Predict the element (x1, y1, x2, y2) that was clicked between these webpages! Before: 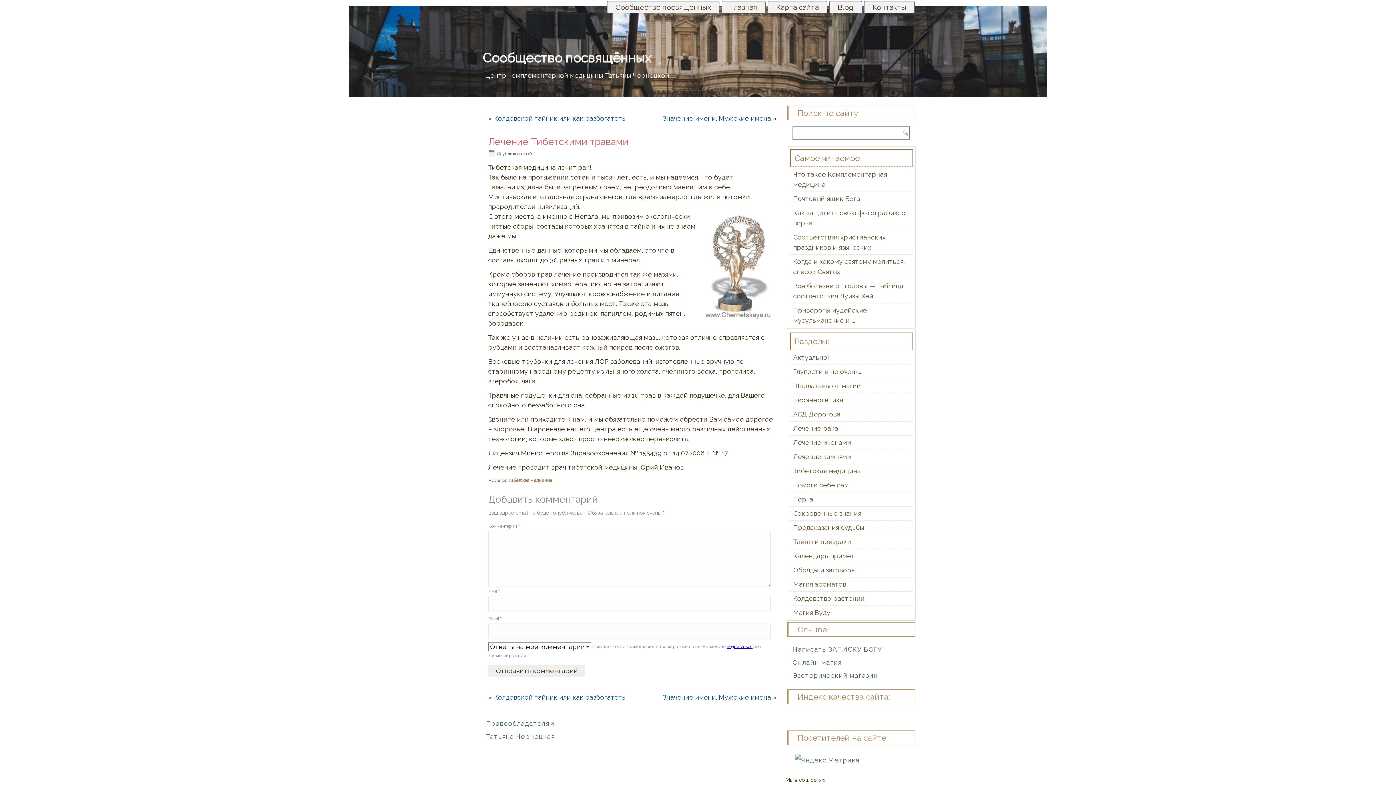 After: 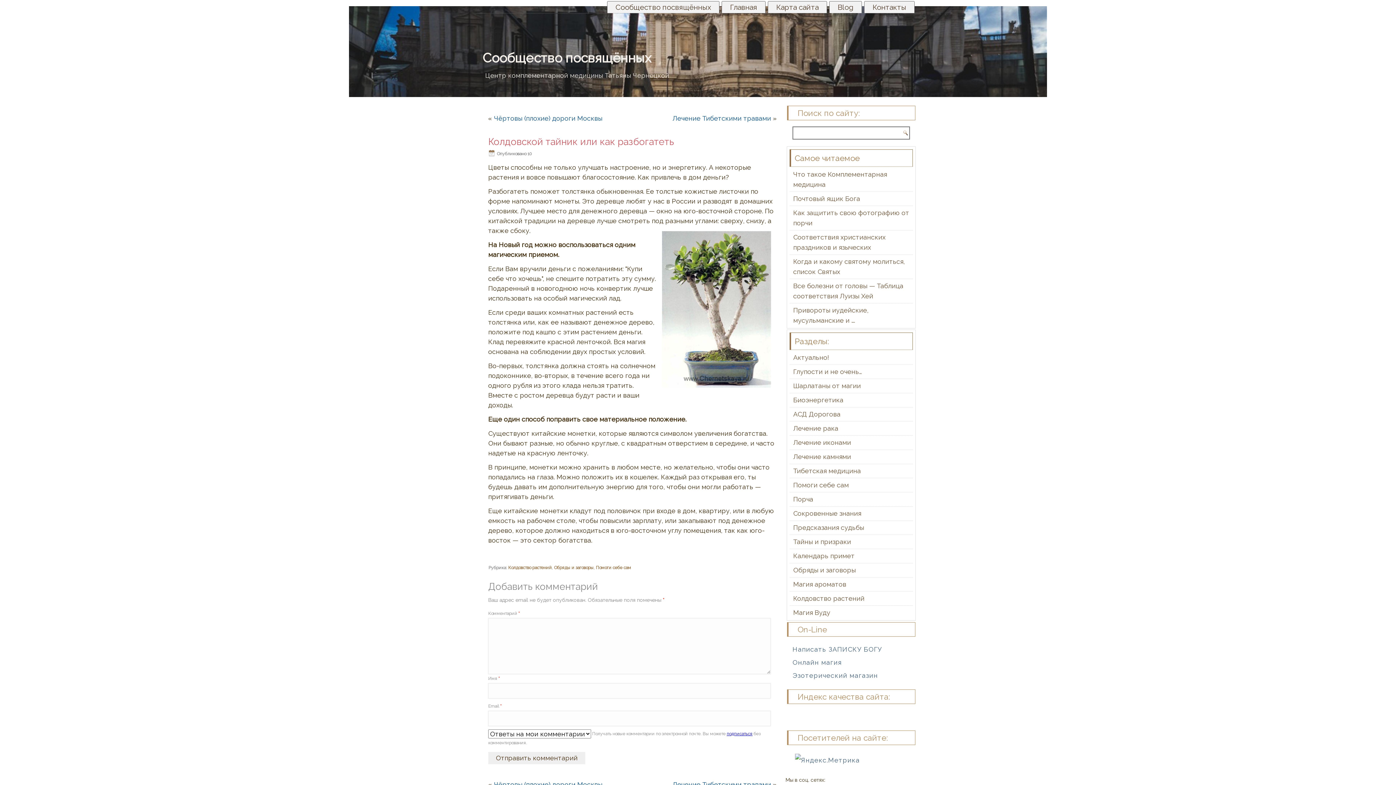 Action: label: Колдовской тайник или как разбогатеть bbox: (494, 114, 625, 122)